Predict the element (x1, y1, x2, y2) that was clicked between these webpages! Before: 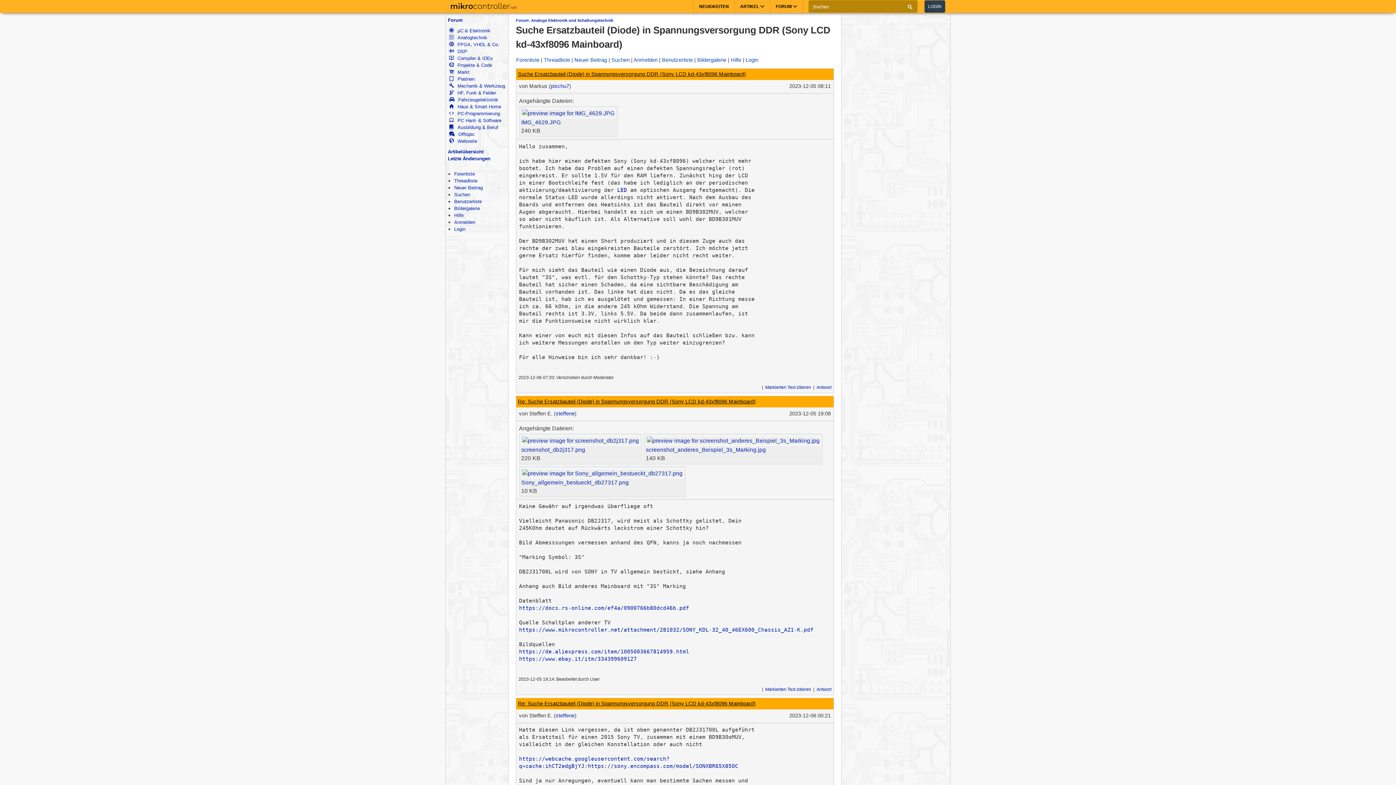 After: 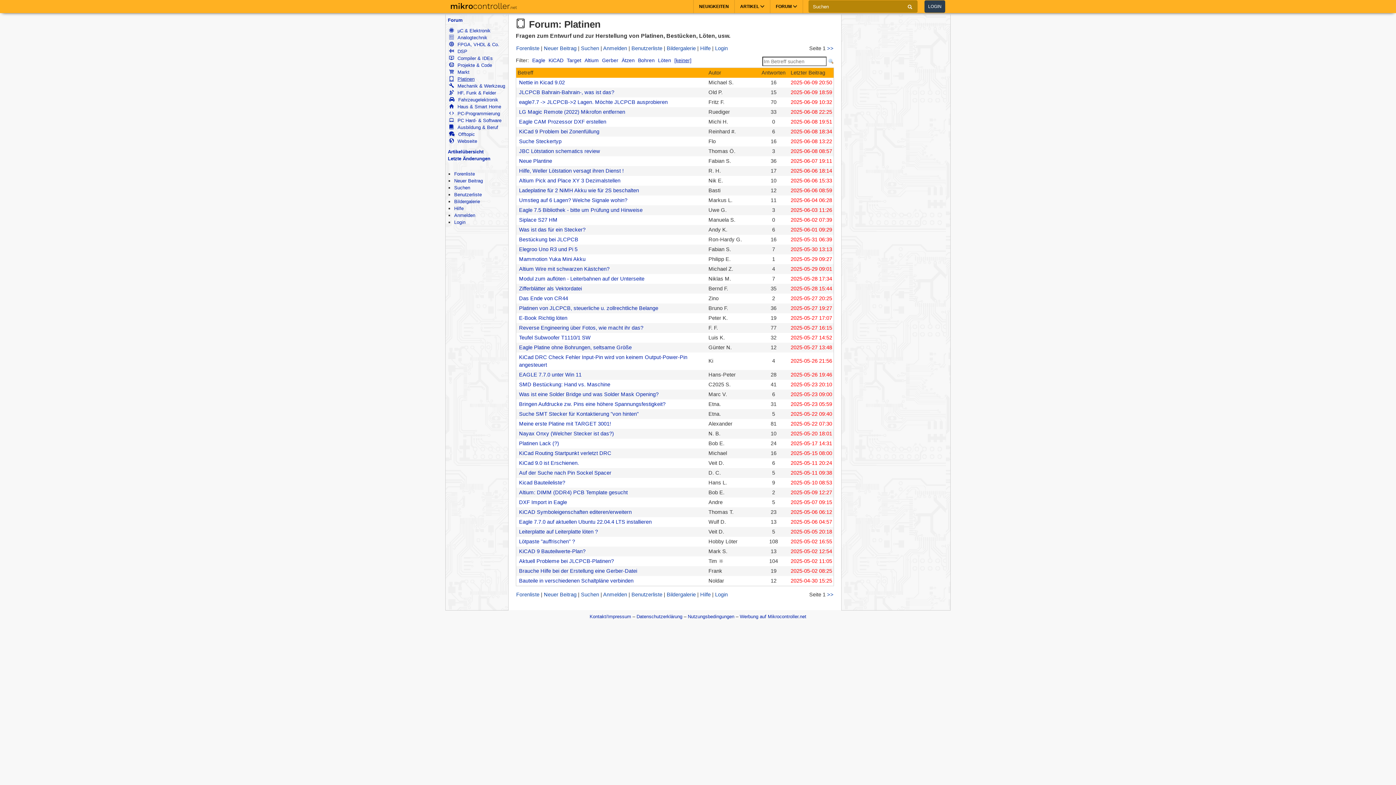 Action: bbox: (449, 75, 506, 82) label: Platinen